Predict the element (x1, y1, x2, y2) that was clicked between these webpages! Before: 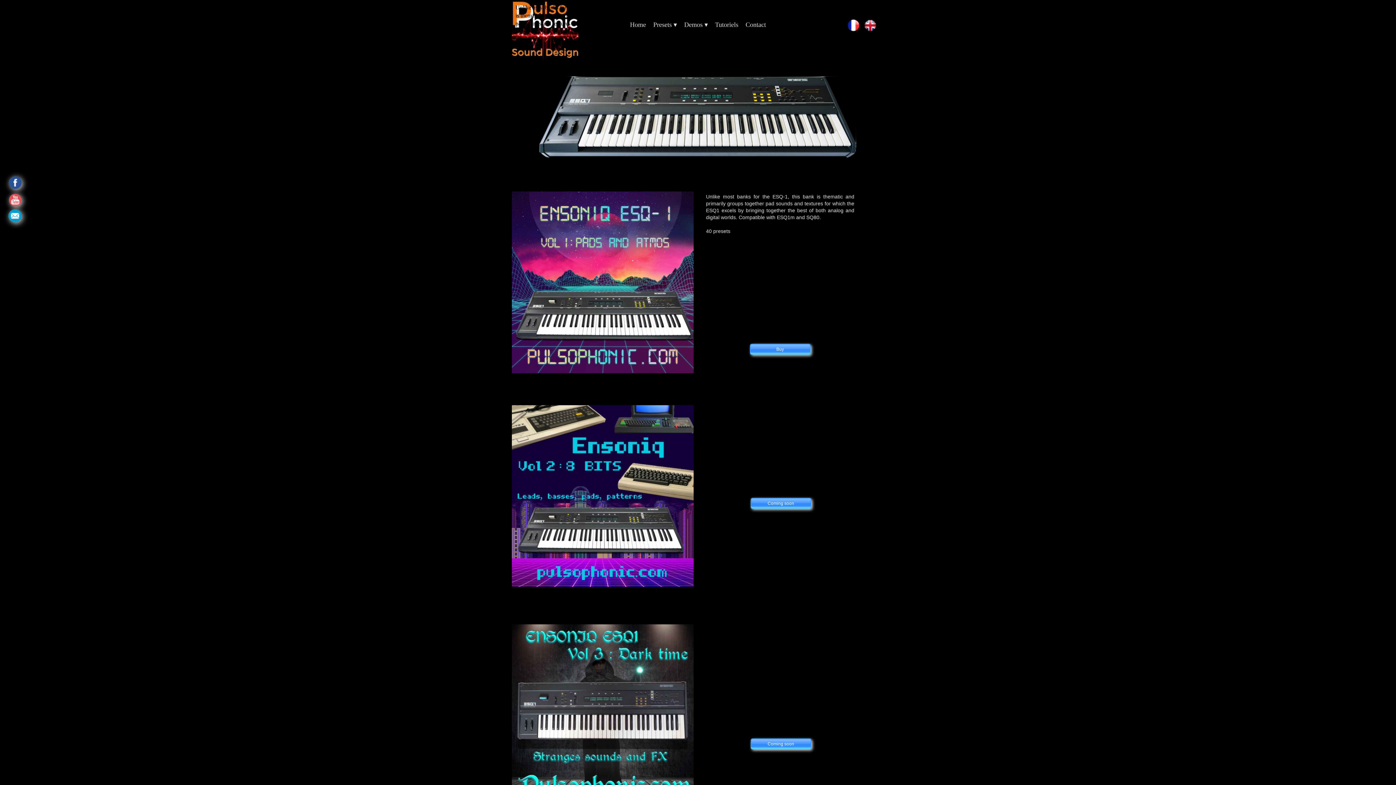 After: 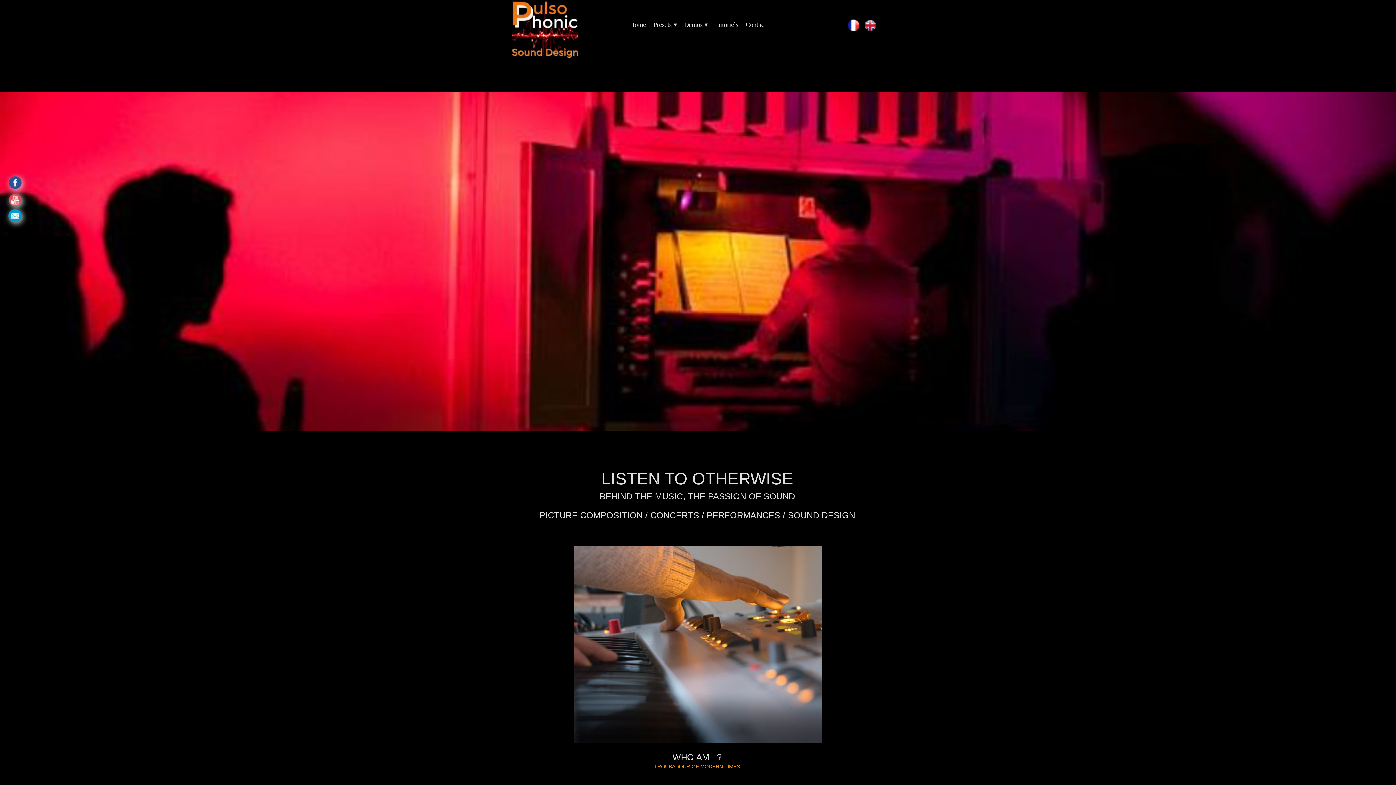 Action: bbox: (626, 18, 649, 31) label: Home